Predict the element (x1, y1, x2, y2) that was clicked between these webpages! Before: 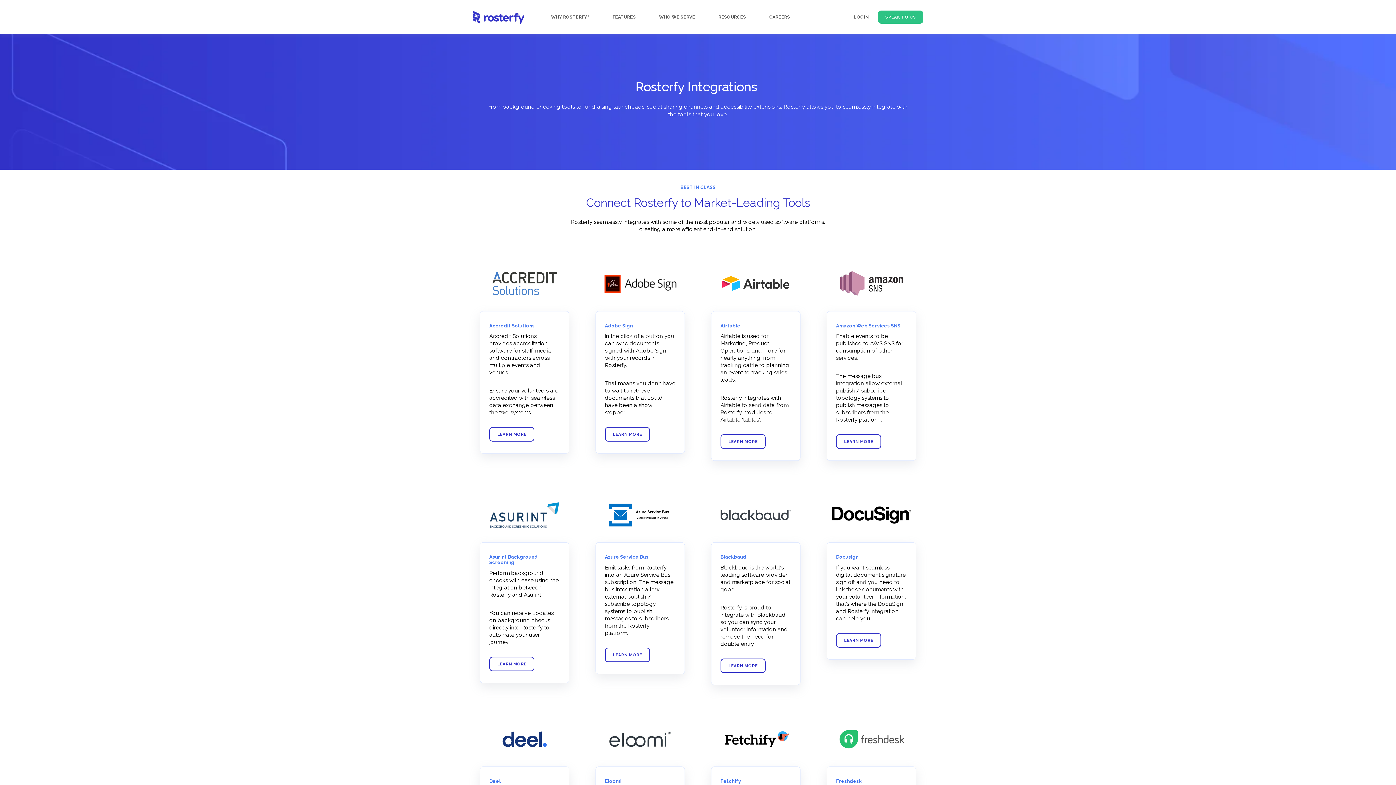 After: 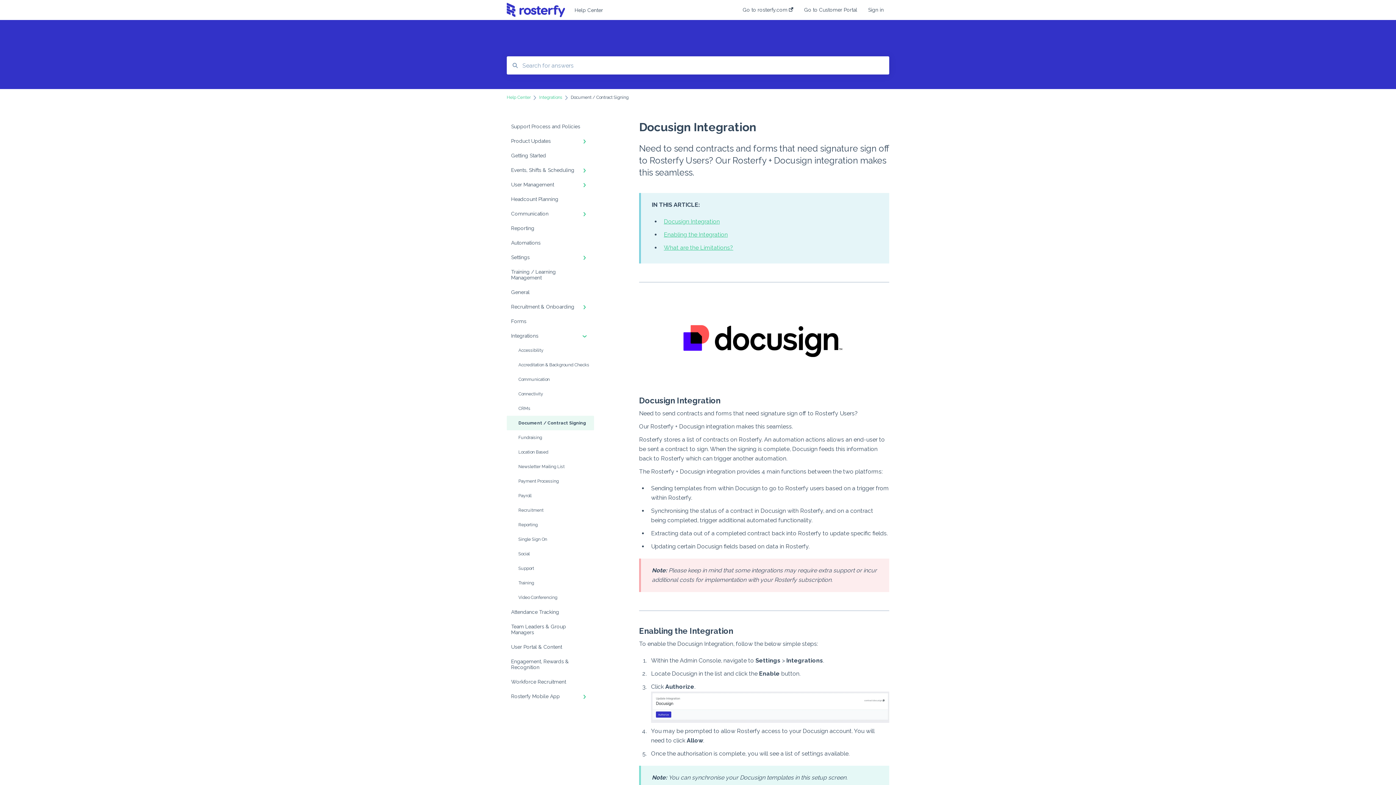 Action: label: LEARN MORE bbox: (836, 633, 881, 647)